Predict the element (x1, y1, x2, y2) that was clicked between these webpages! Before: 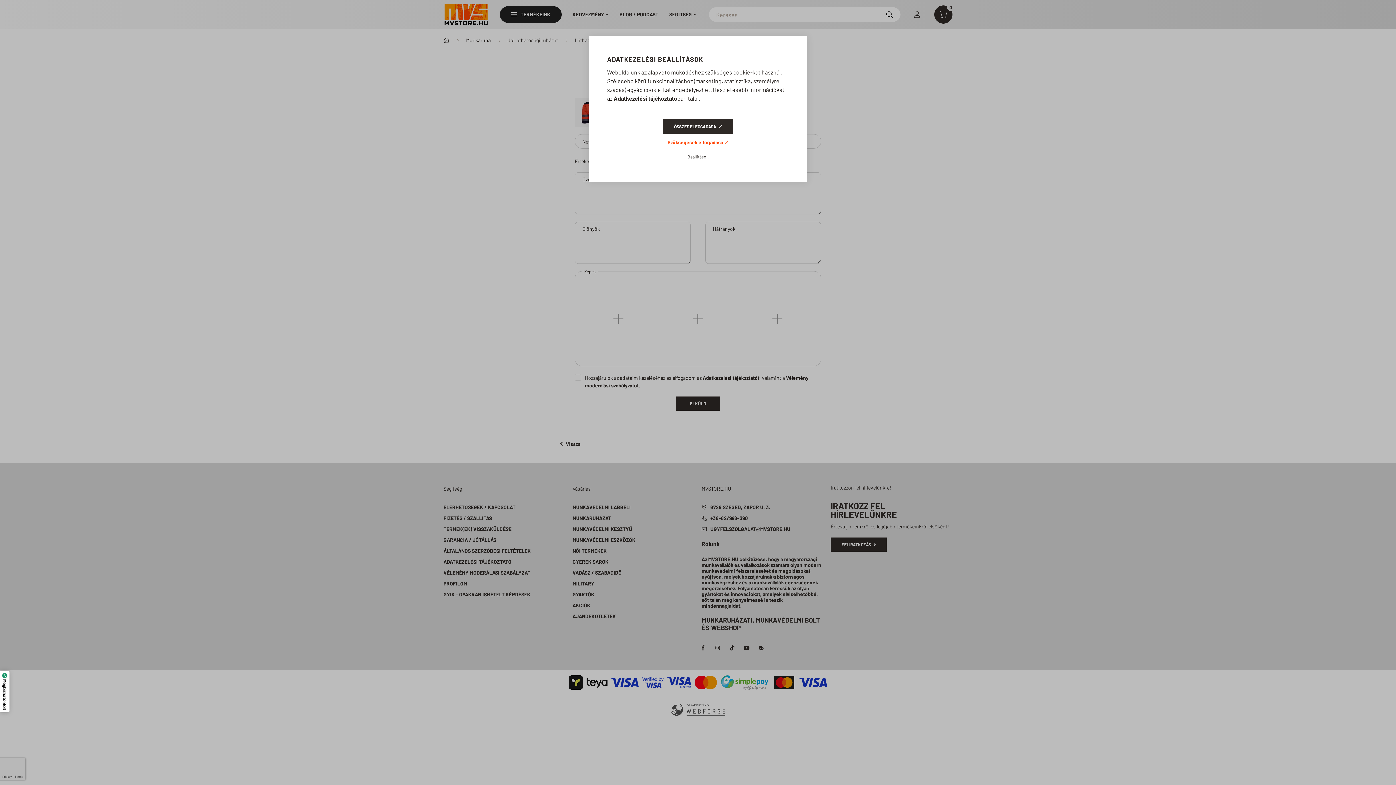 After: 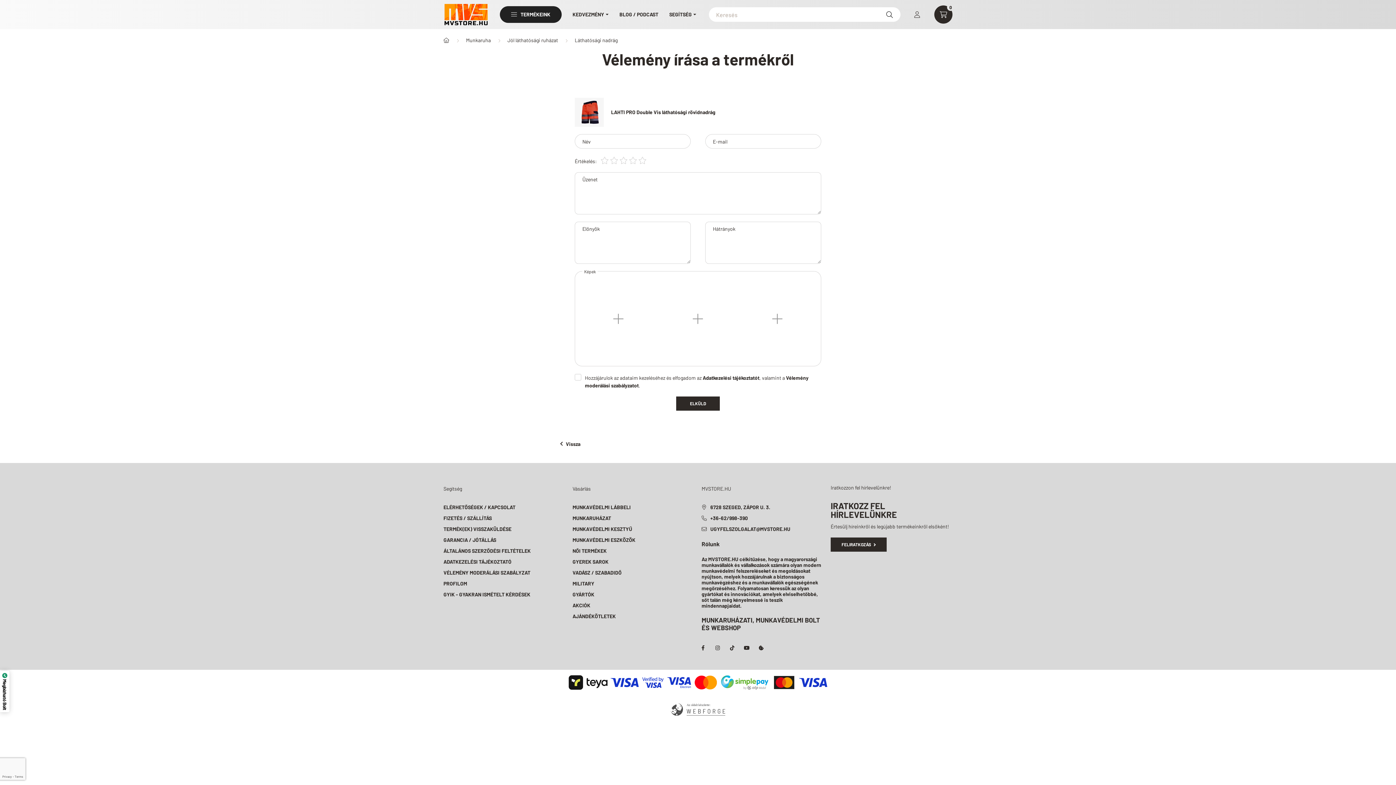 Action: bbox: (663, 119, 733, 133) label: ÖSSZES ELFOGADÁSA